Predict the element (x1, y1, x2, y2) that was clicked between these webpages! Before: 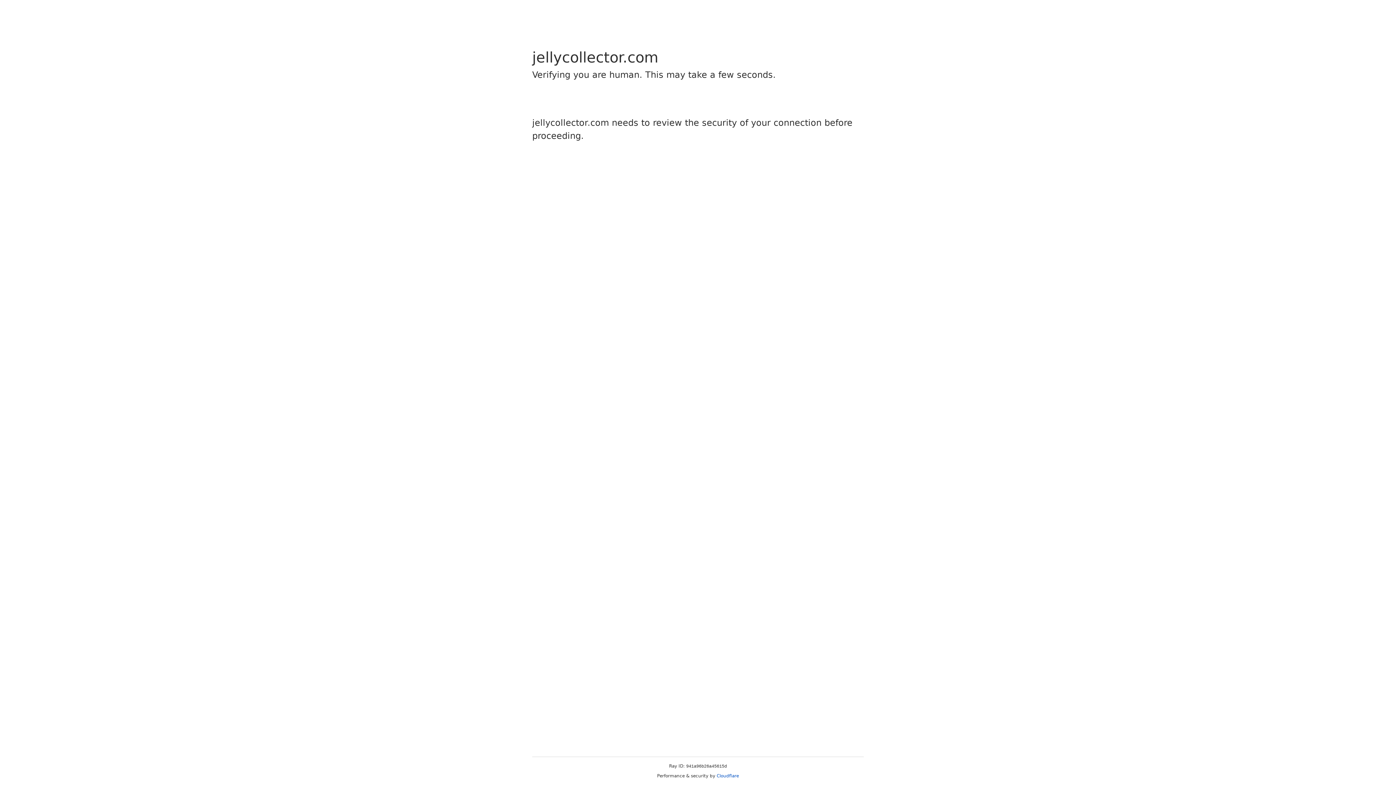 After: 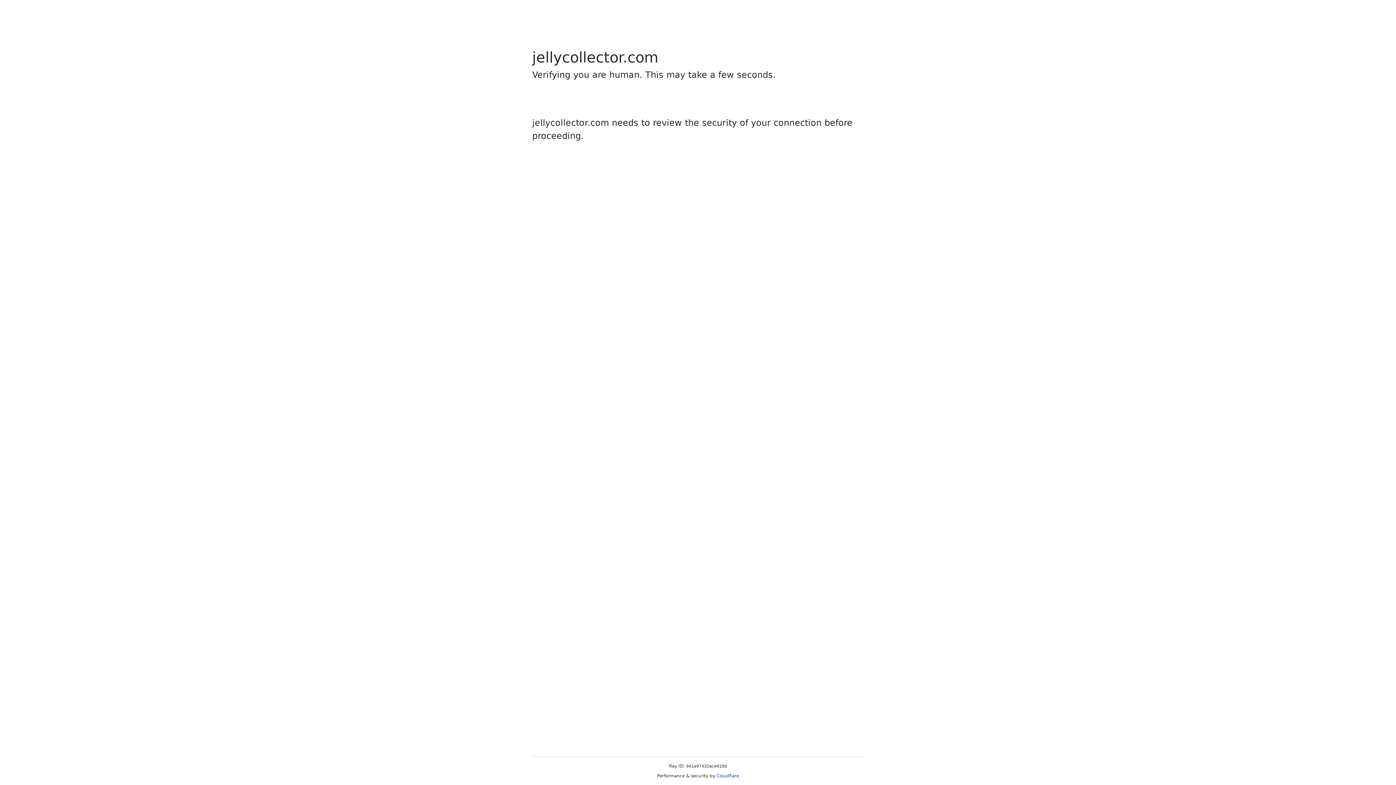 Action: label: Cloudflare bbox: (716, 773, 739, 778)